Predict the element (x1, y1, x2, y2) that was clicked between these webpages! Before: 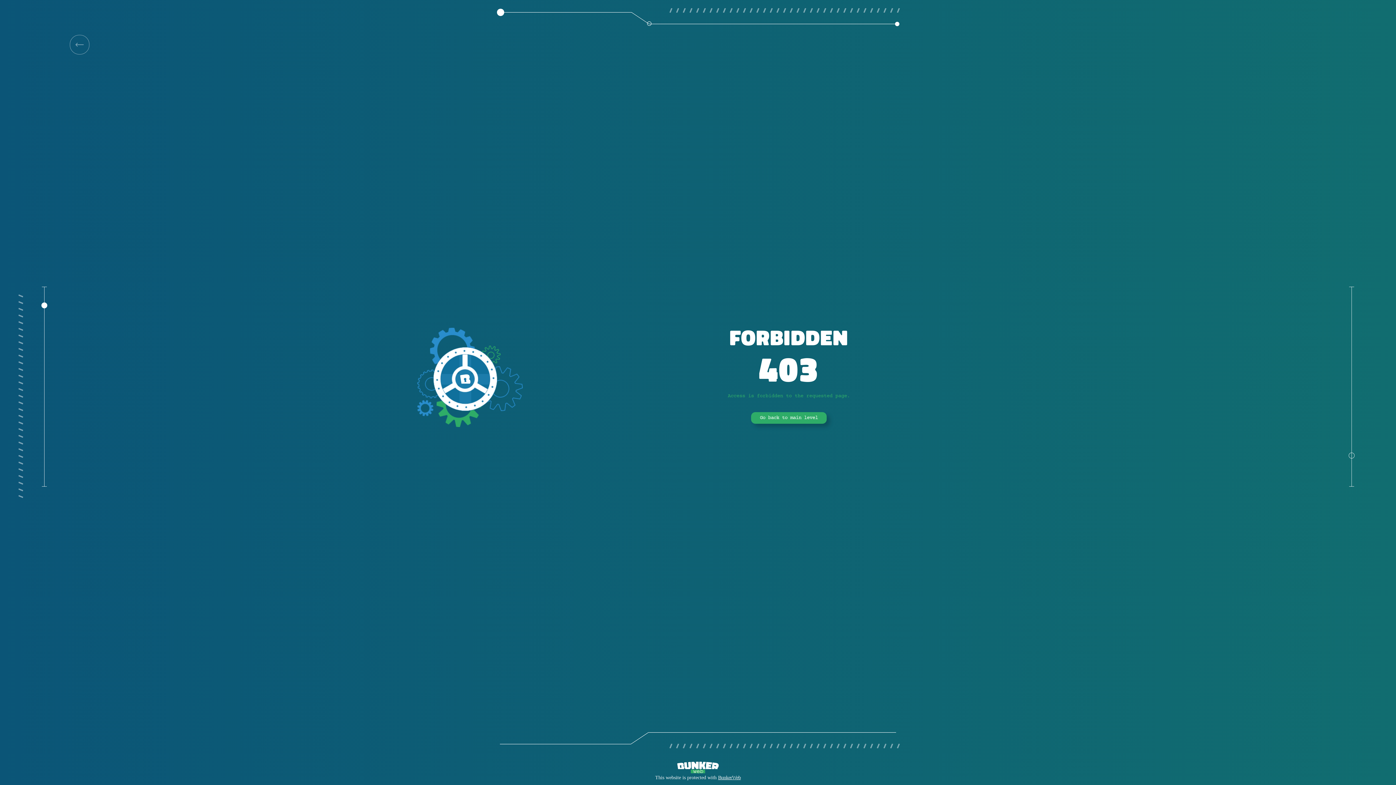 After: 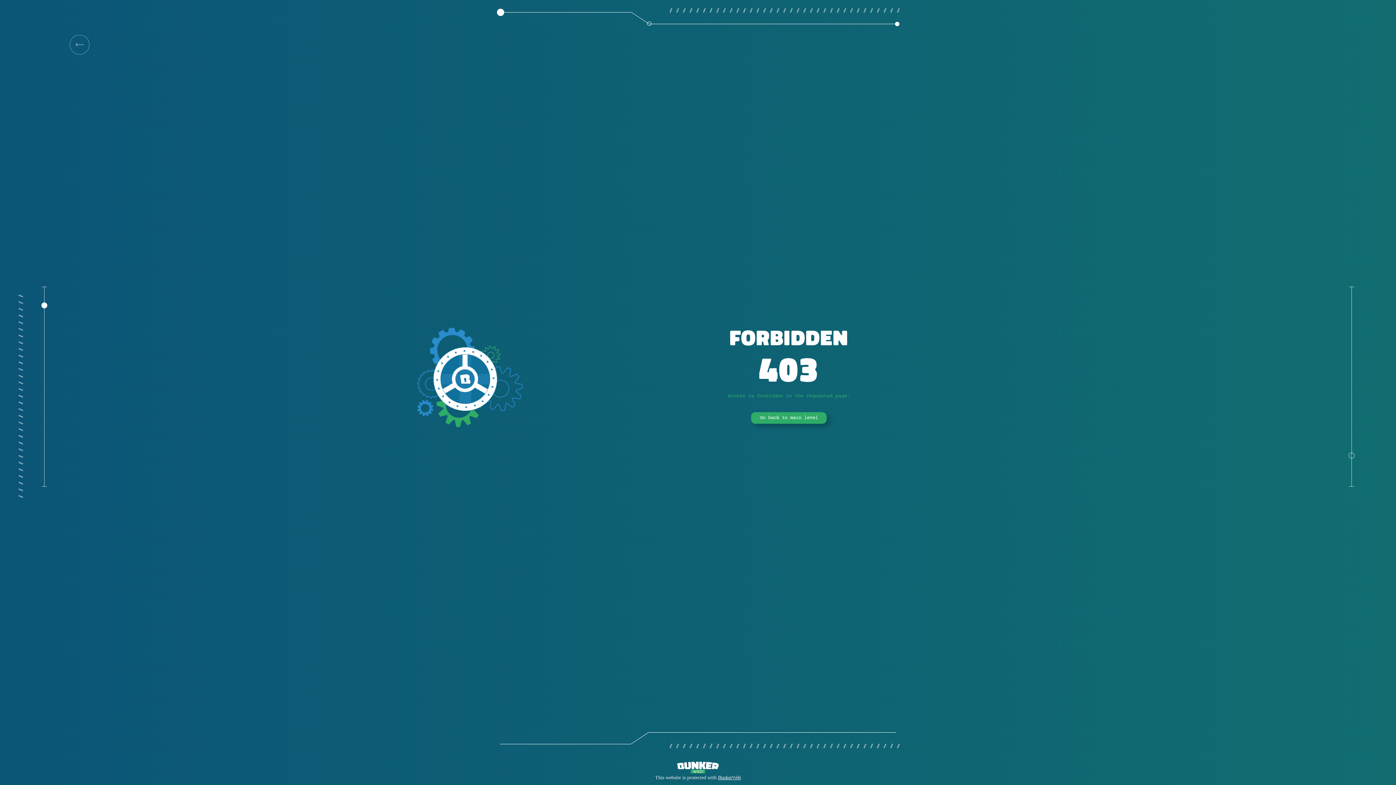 Action: bbox: (751, 412, 826, 424) label: Go back to main level